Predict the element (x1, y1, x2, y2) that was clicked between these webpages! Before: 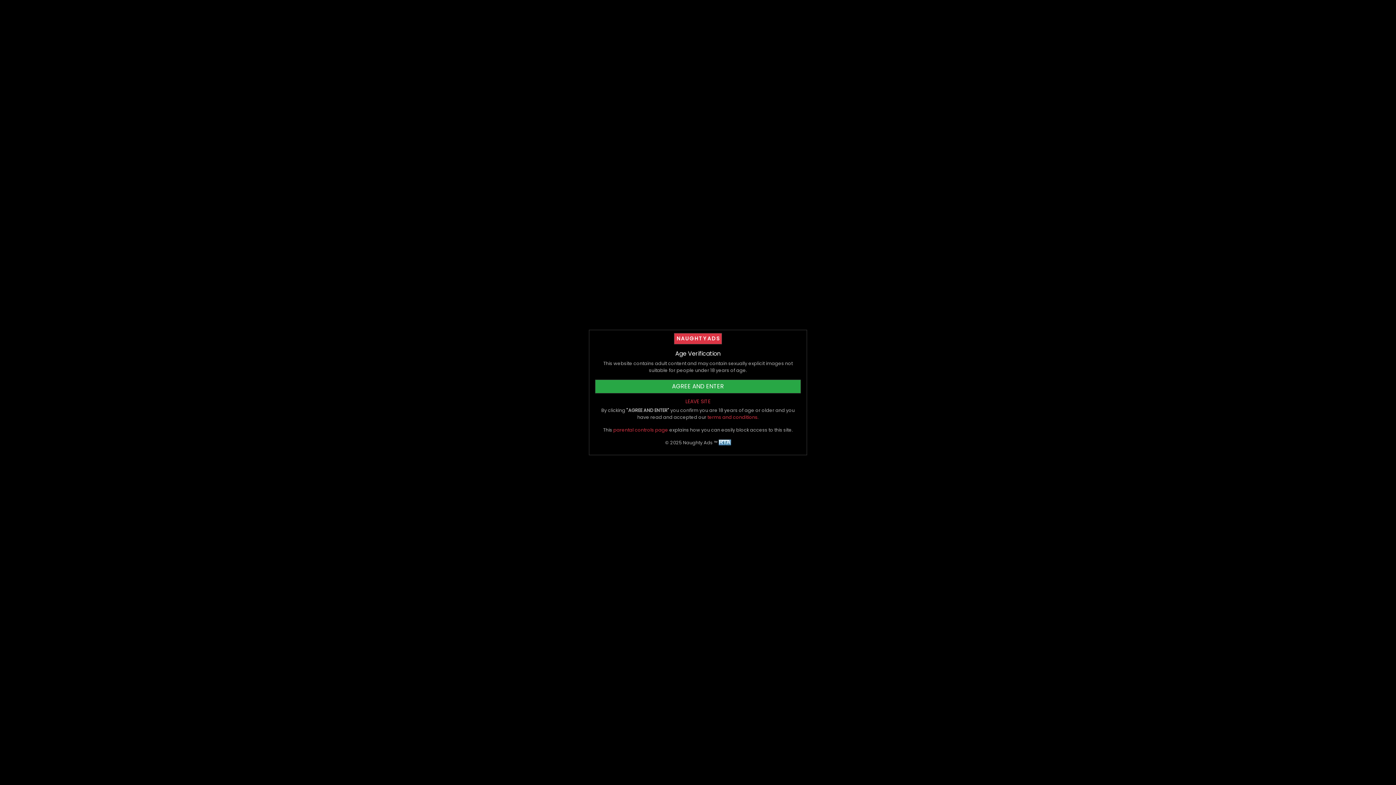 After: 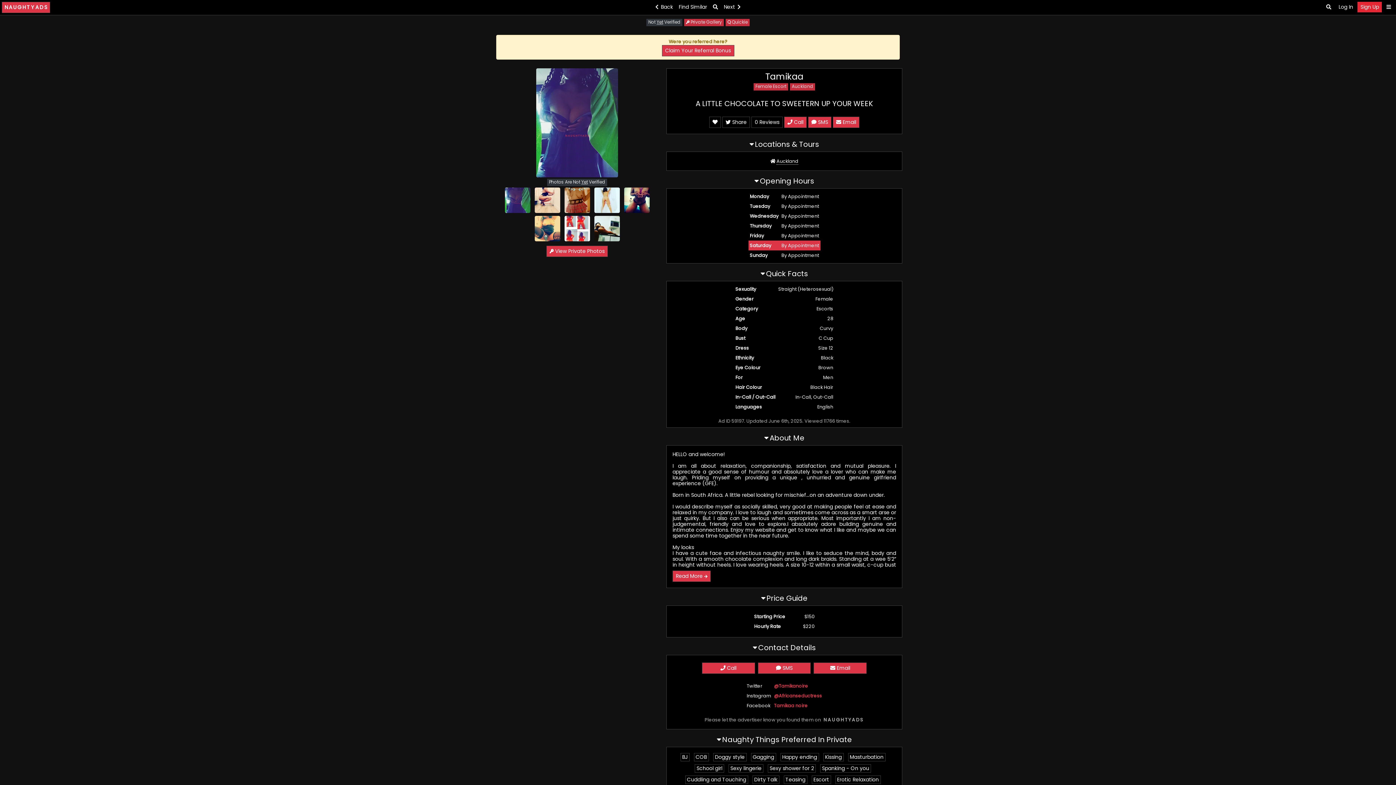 Action: label: AGREE AND ENTER bbox: (595, 379, 801, 393)